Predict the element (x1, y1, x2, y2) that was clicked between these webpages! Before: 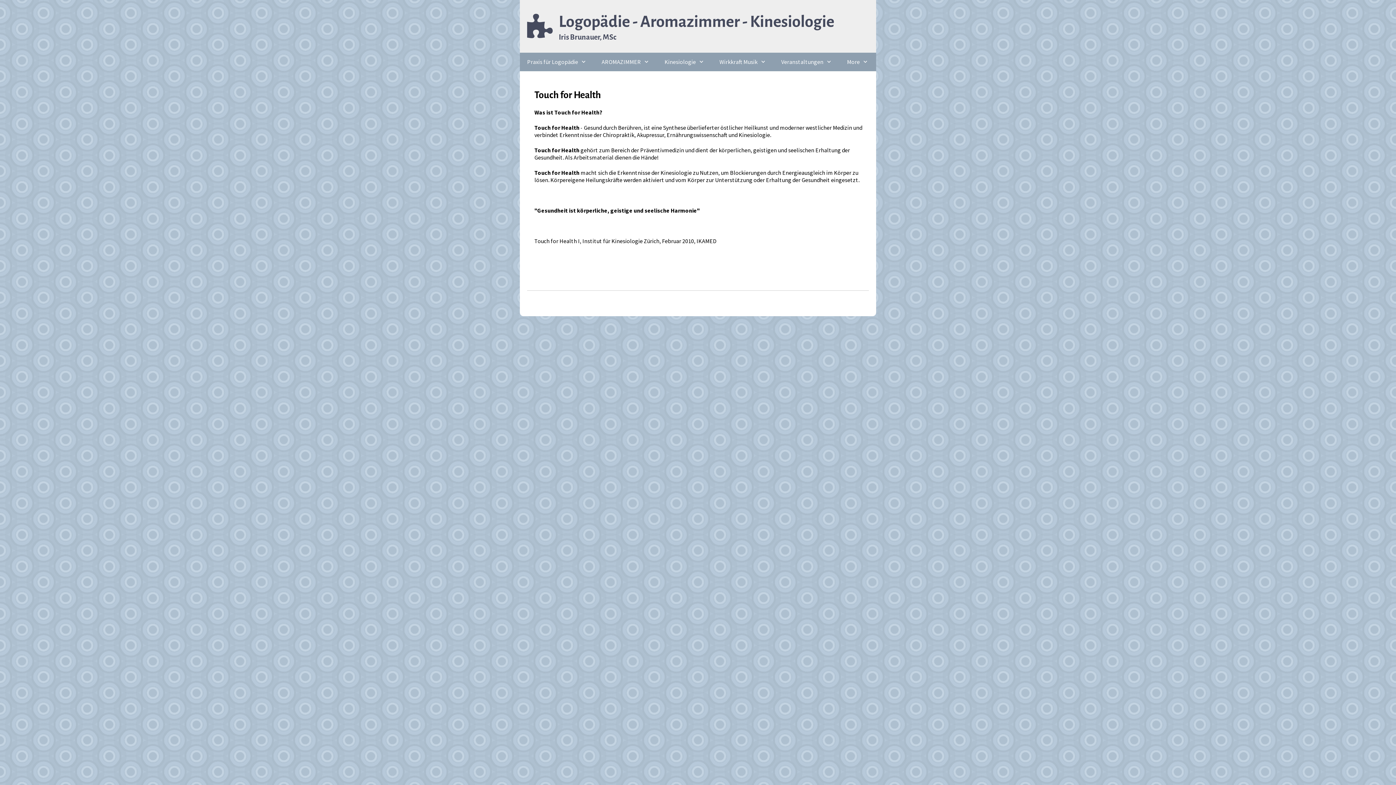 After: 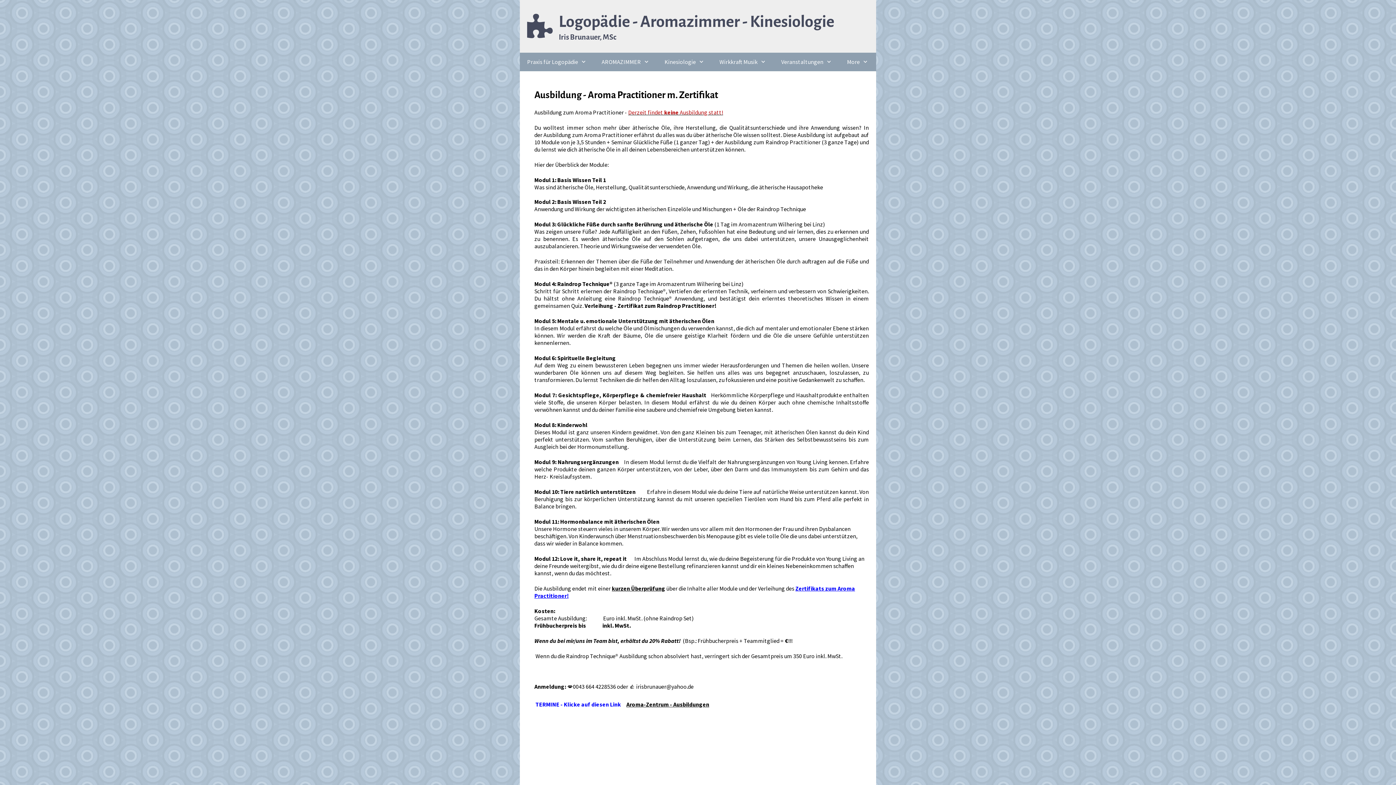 Action: bbox: (594, 52, 657, 71) label: AROMAZIMMER